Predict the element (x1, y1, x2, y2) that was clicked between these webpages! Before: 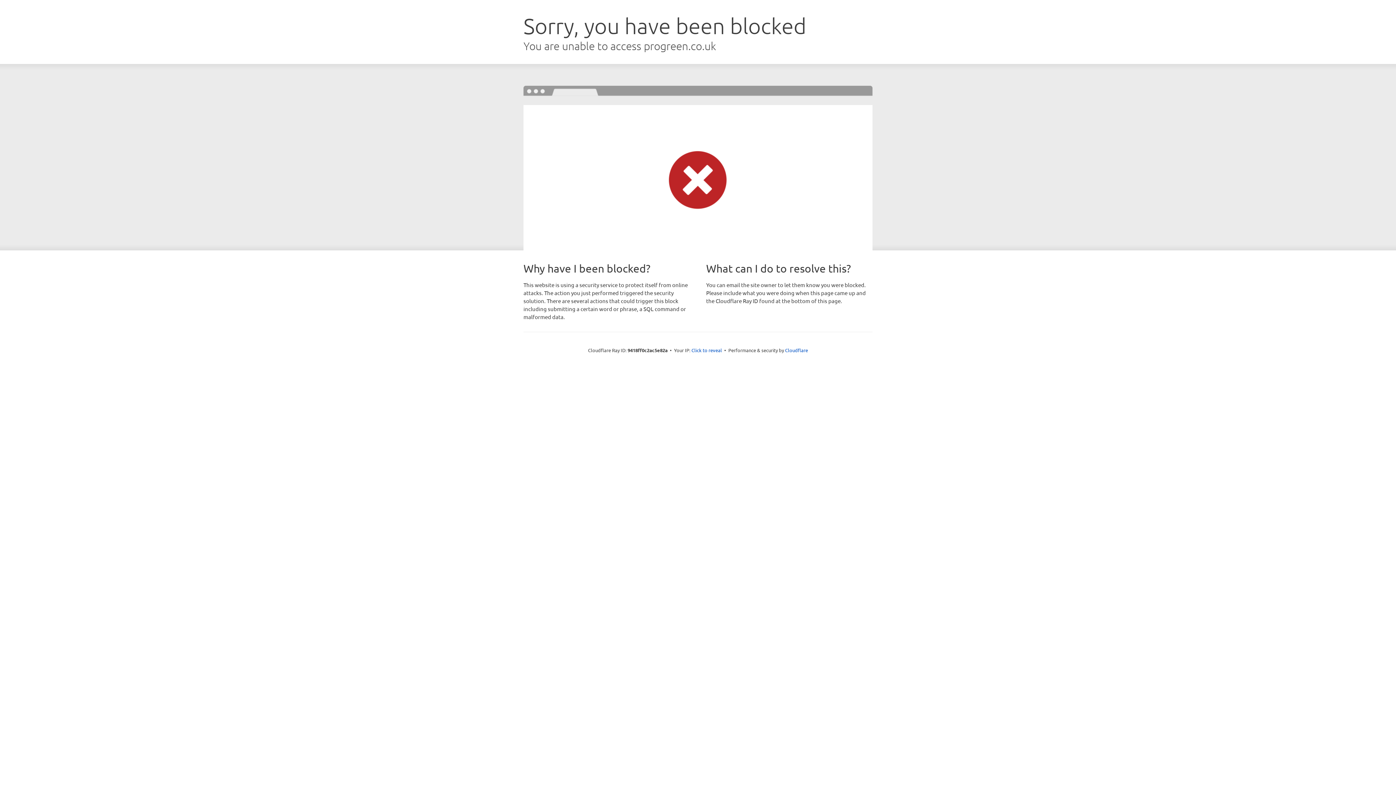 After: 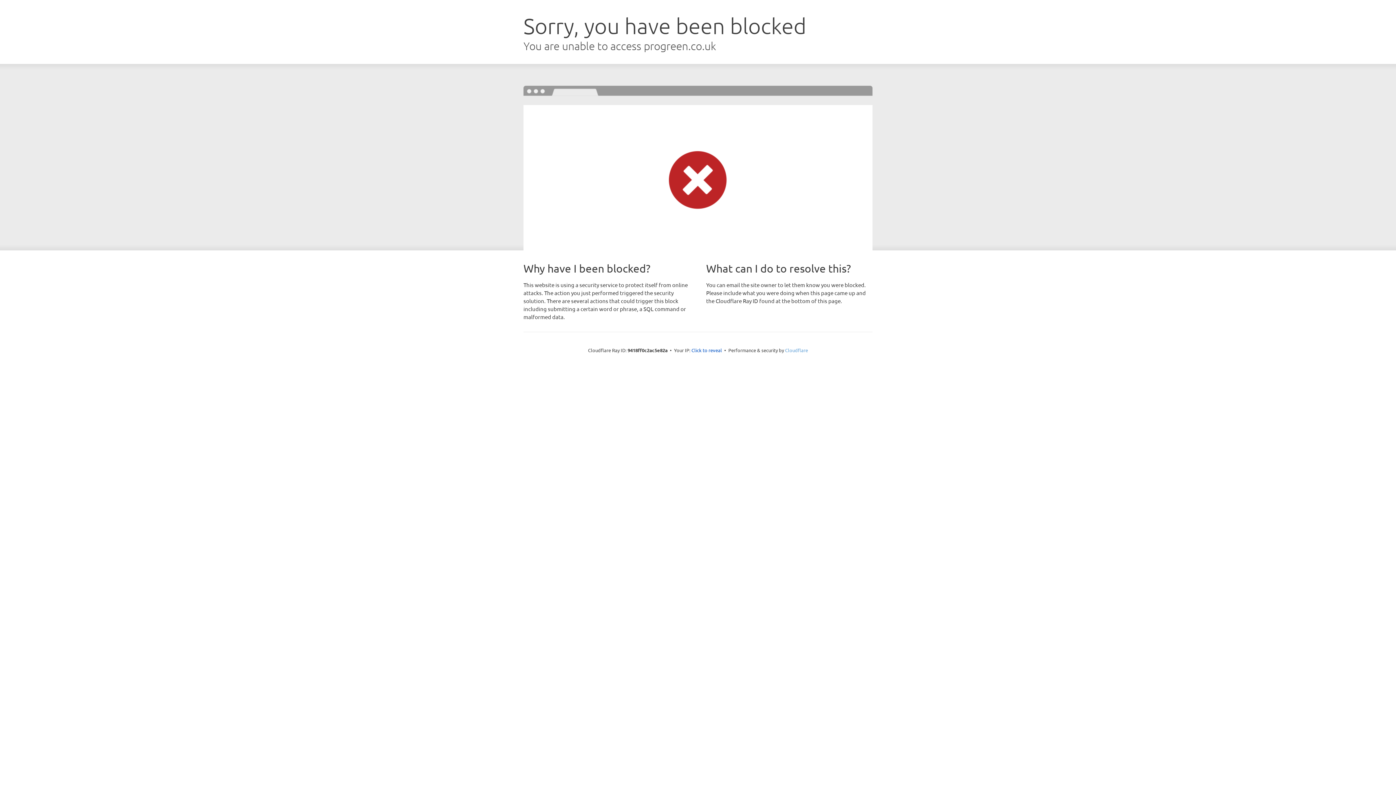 Action: bbox: (785, 347, 808, 353) label: Cloudflare